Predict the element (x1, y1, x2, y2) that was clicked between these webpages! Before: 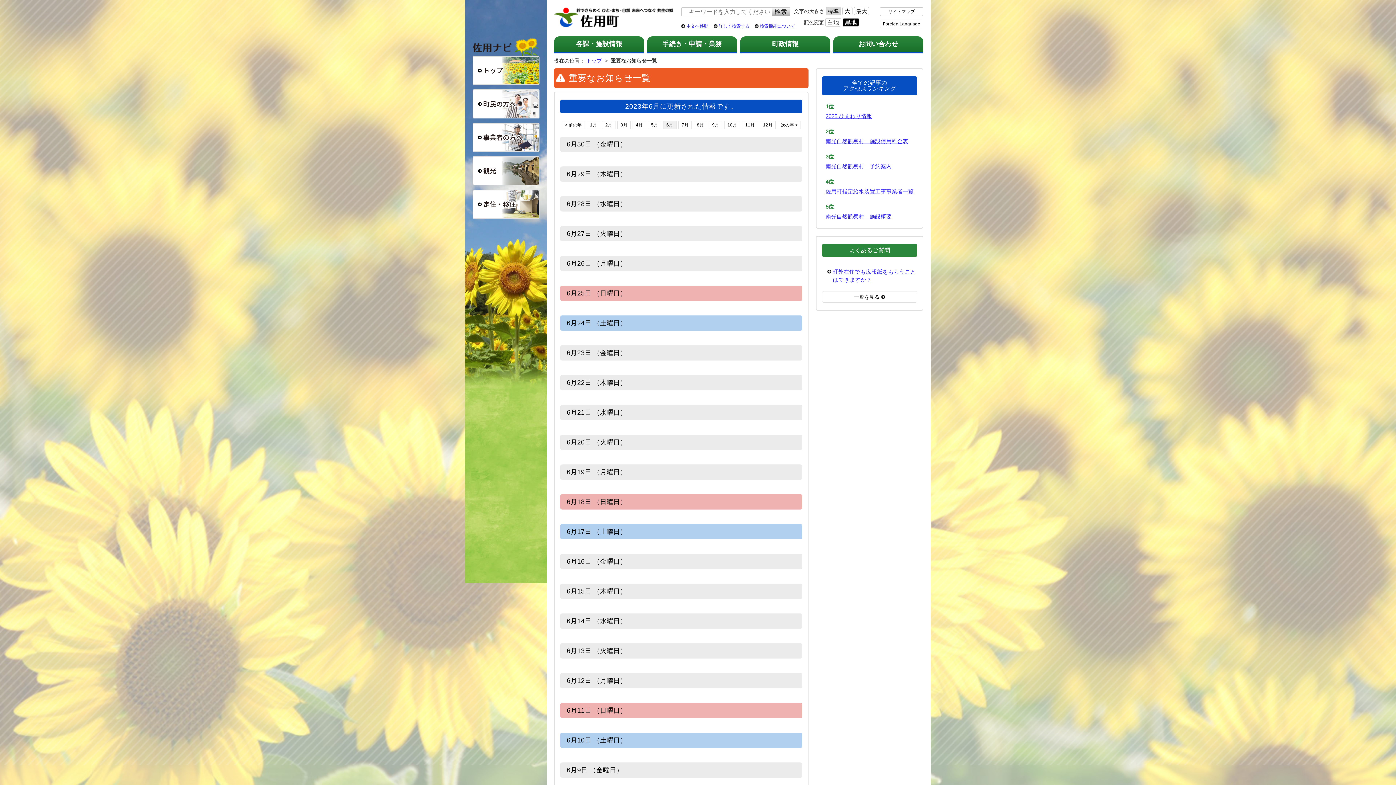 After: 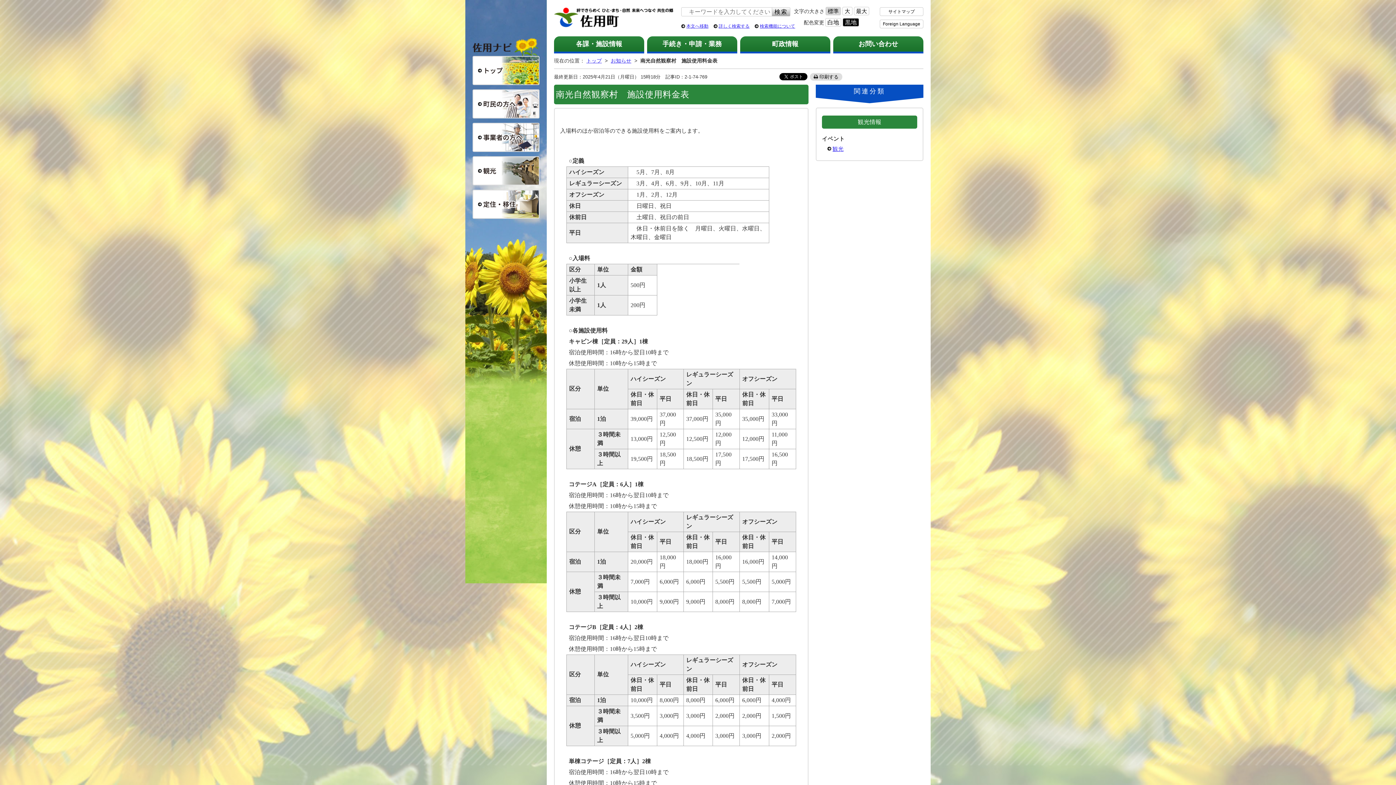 Action: label: 南光自然観察村　施設使用料金表 bbox: (825, 138, 908, 144)